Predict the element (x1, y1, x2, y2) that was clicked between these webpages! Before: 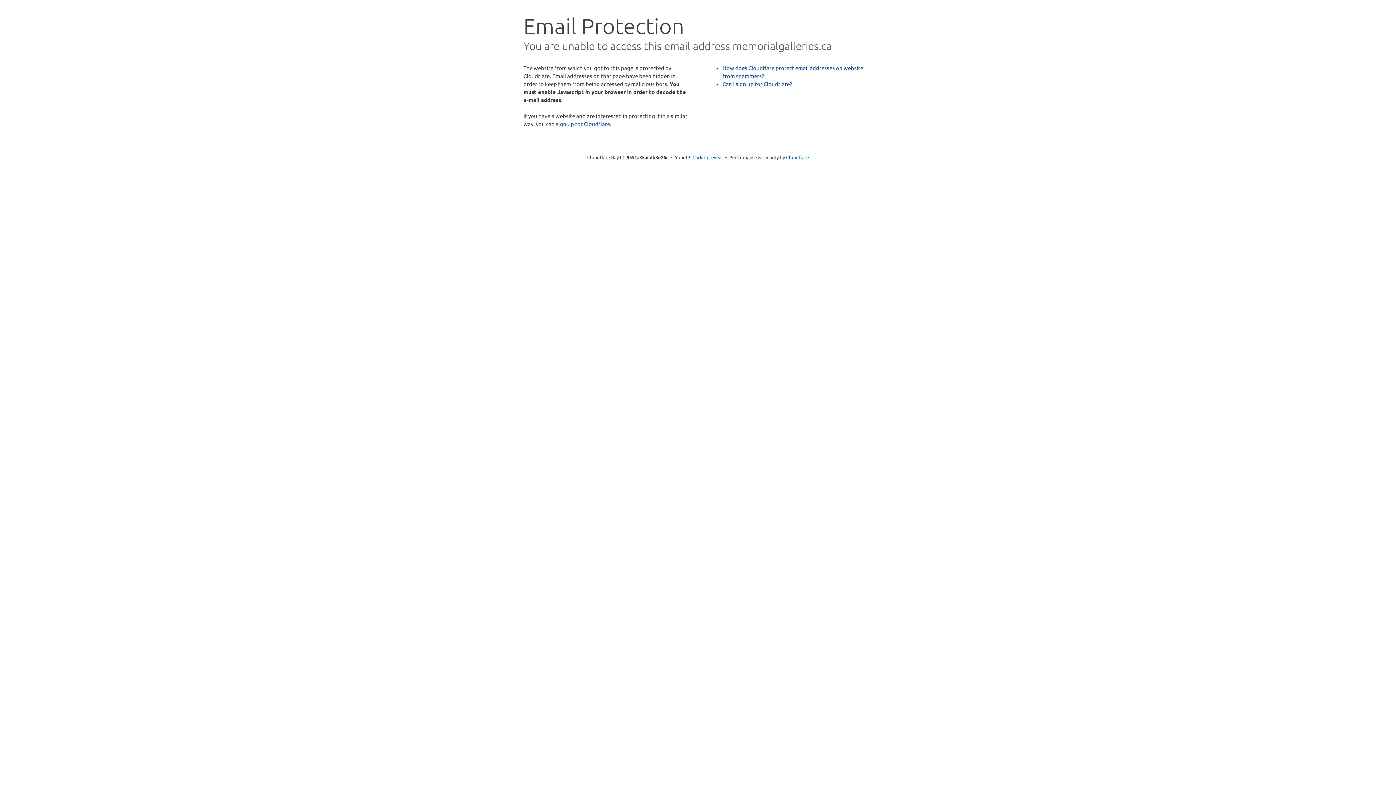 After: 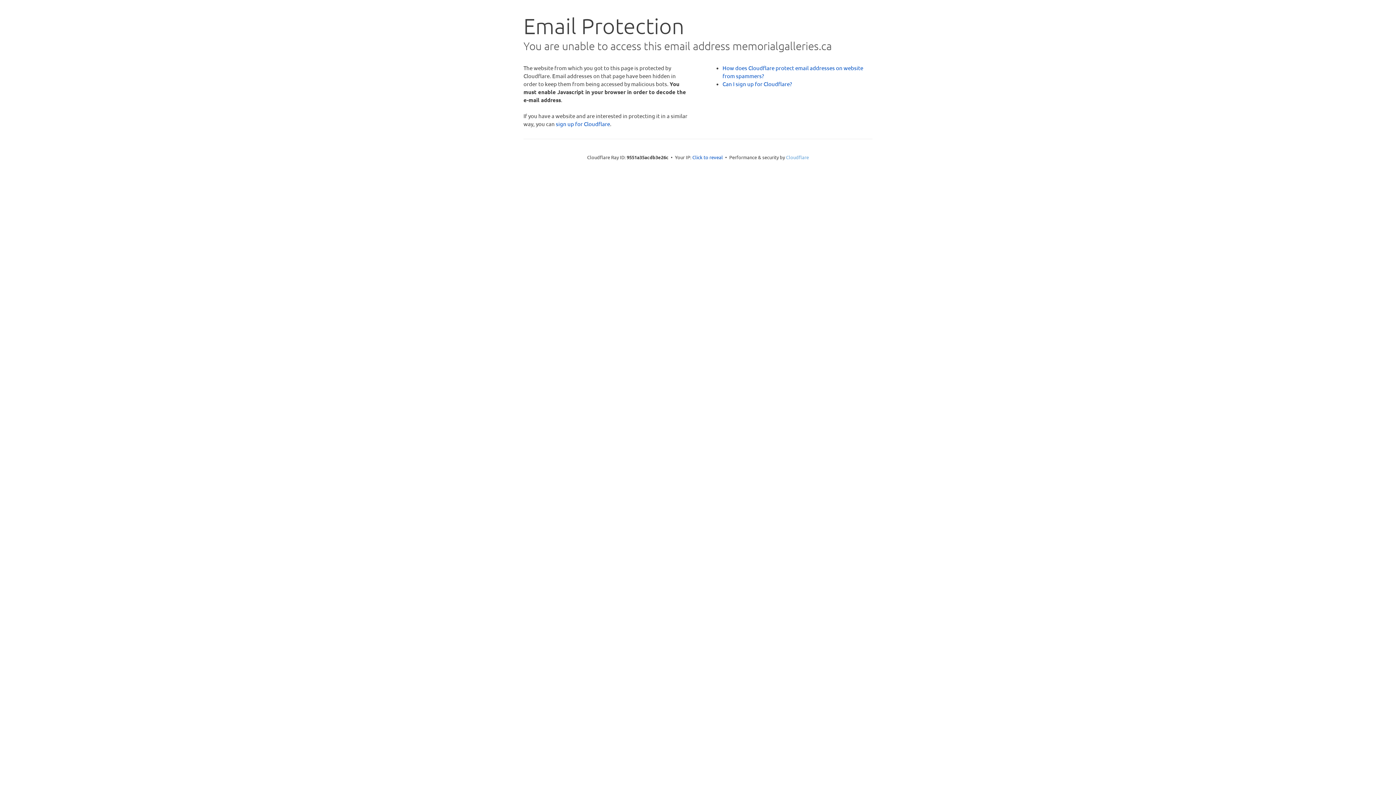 Action: bbox: (786, 154, 809, 160) label: Cloudflare